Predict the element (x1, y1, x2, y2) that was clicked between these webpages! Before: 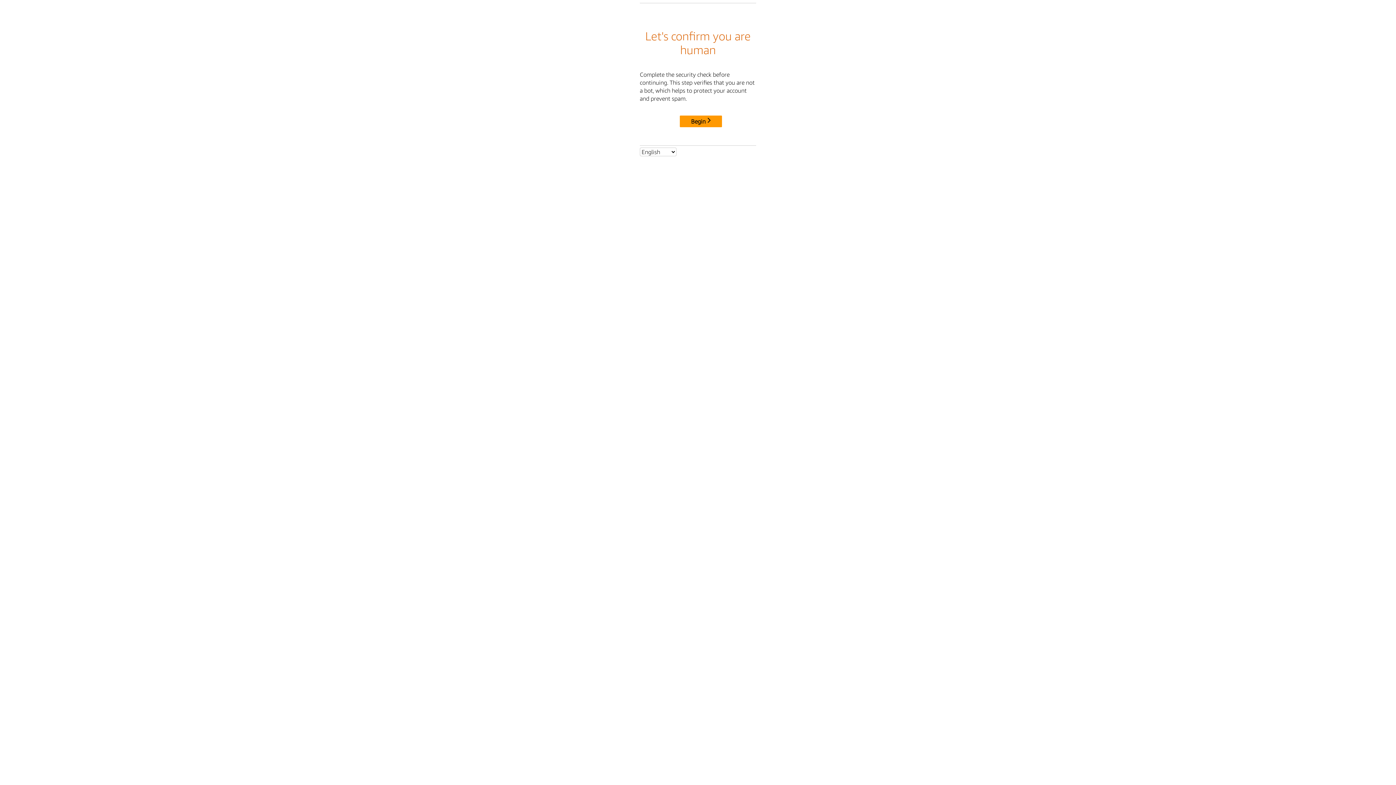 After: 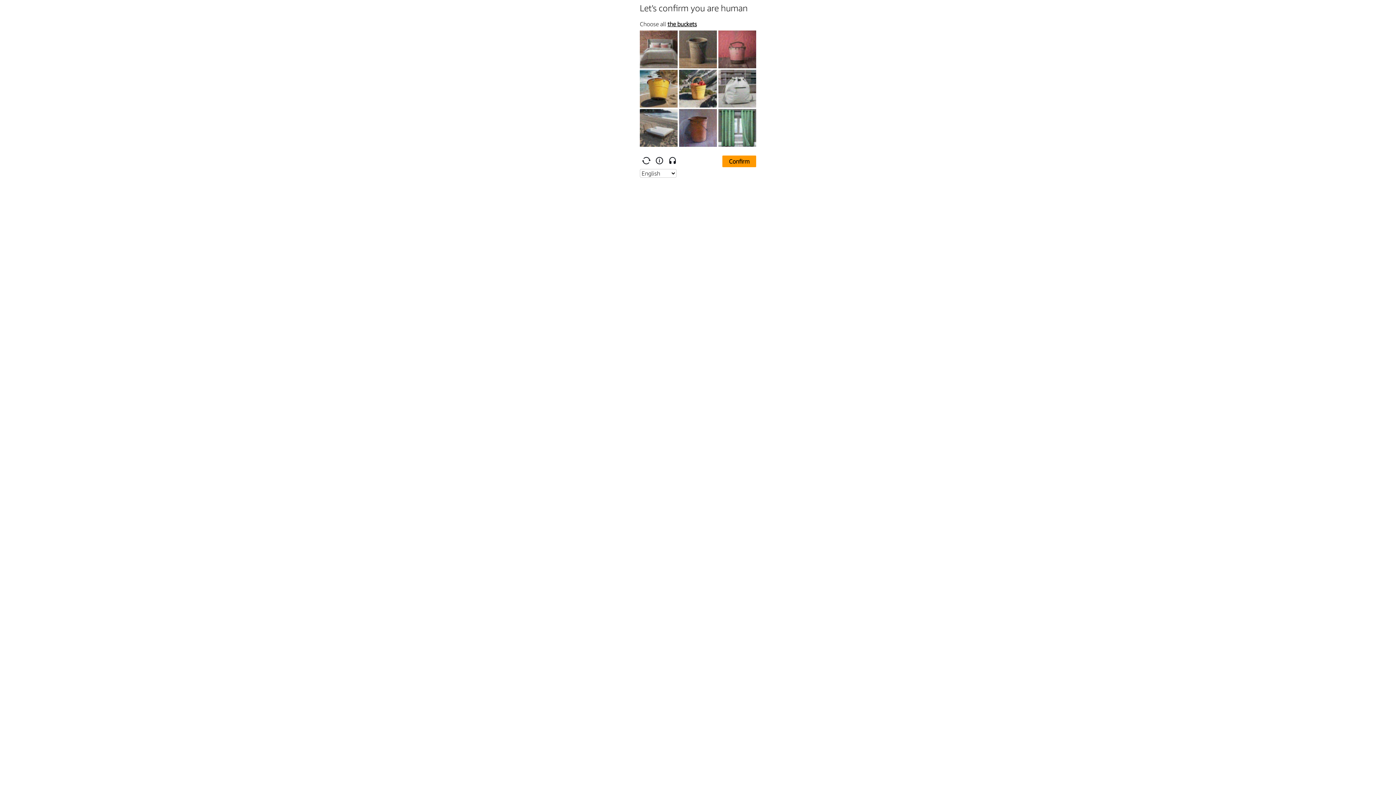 Action: bbox: (680, 115, 722, 127) label: Begin